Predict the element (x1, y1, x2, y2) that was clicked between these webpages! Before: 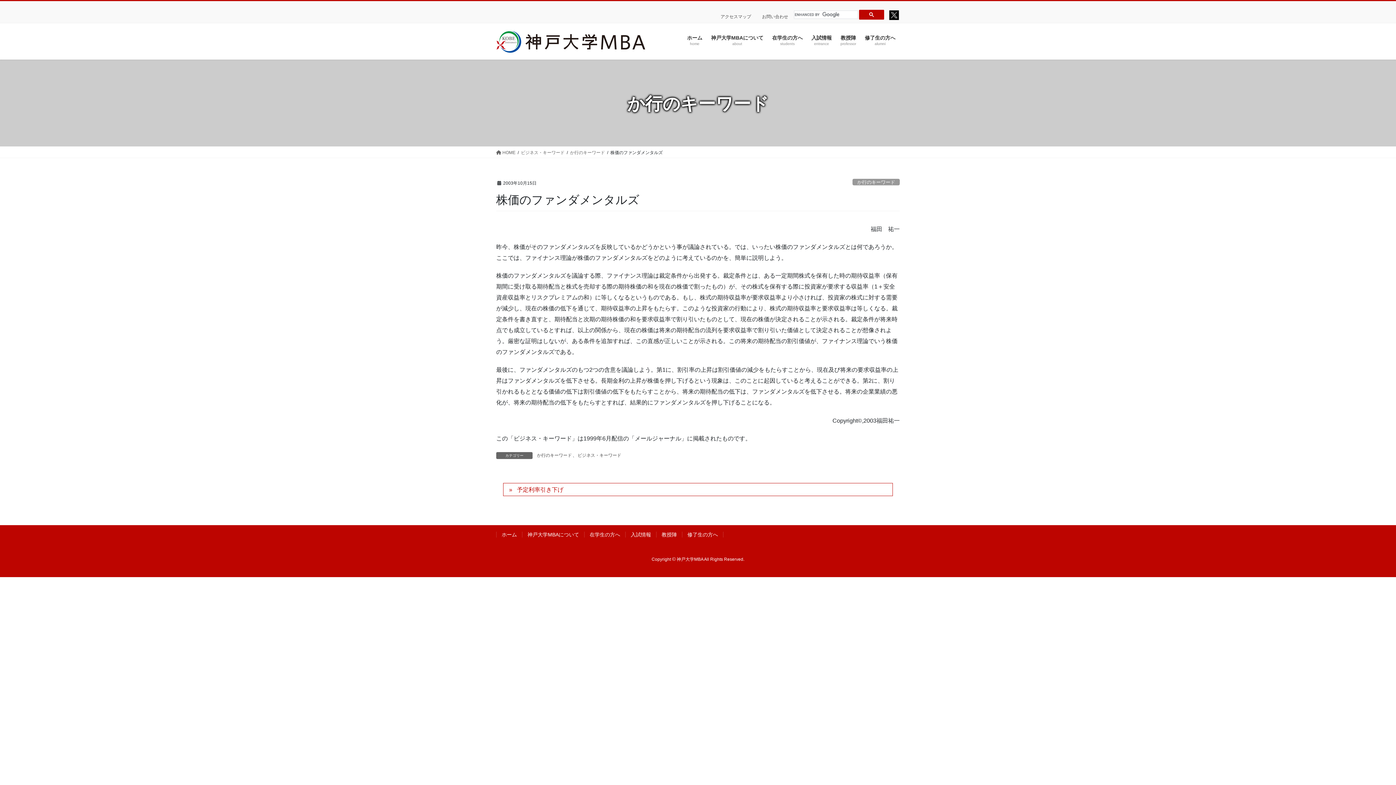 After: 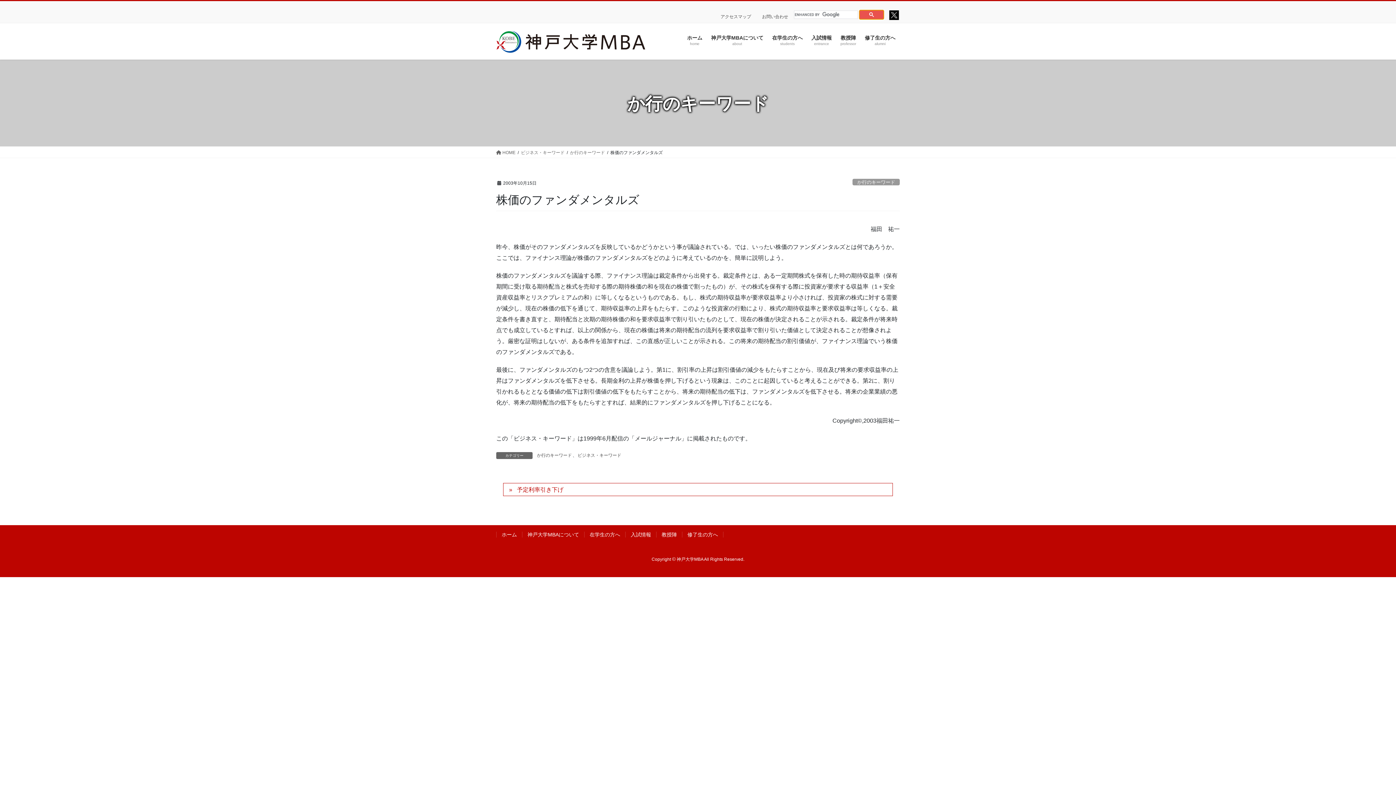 Action: bbox: (859, 9, 884, 19)